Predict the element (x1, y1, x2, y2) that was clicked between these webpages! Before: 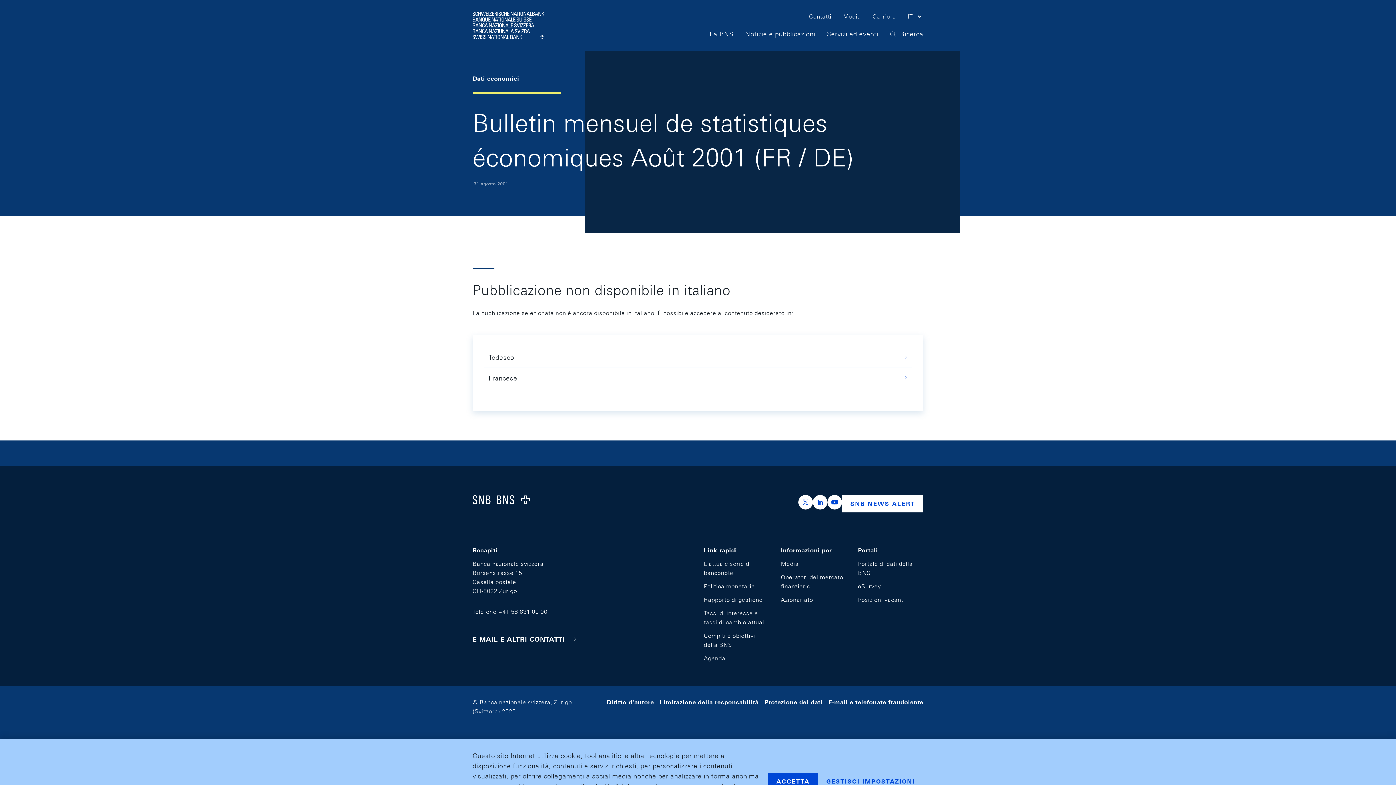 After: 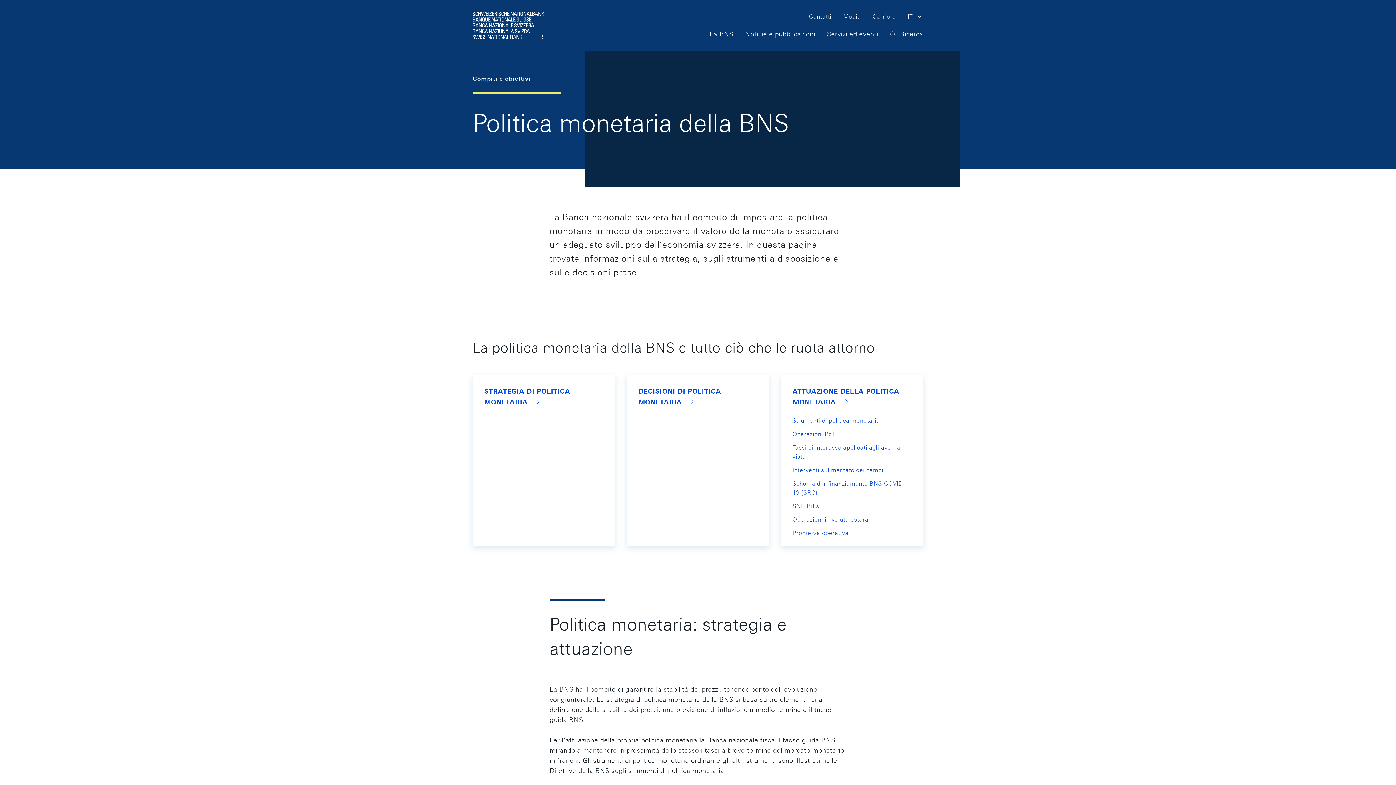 Action: bbox: (701, 579, 757, 593) label: Politica monetaria